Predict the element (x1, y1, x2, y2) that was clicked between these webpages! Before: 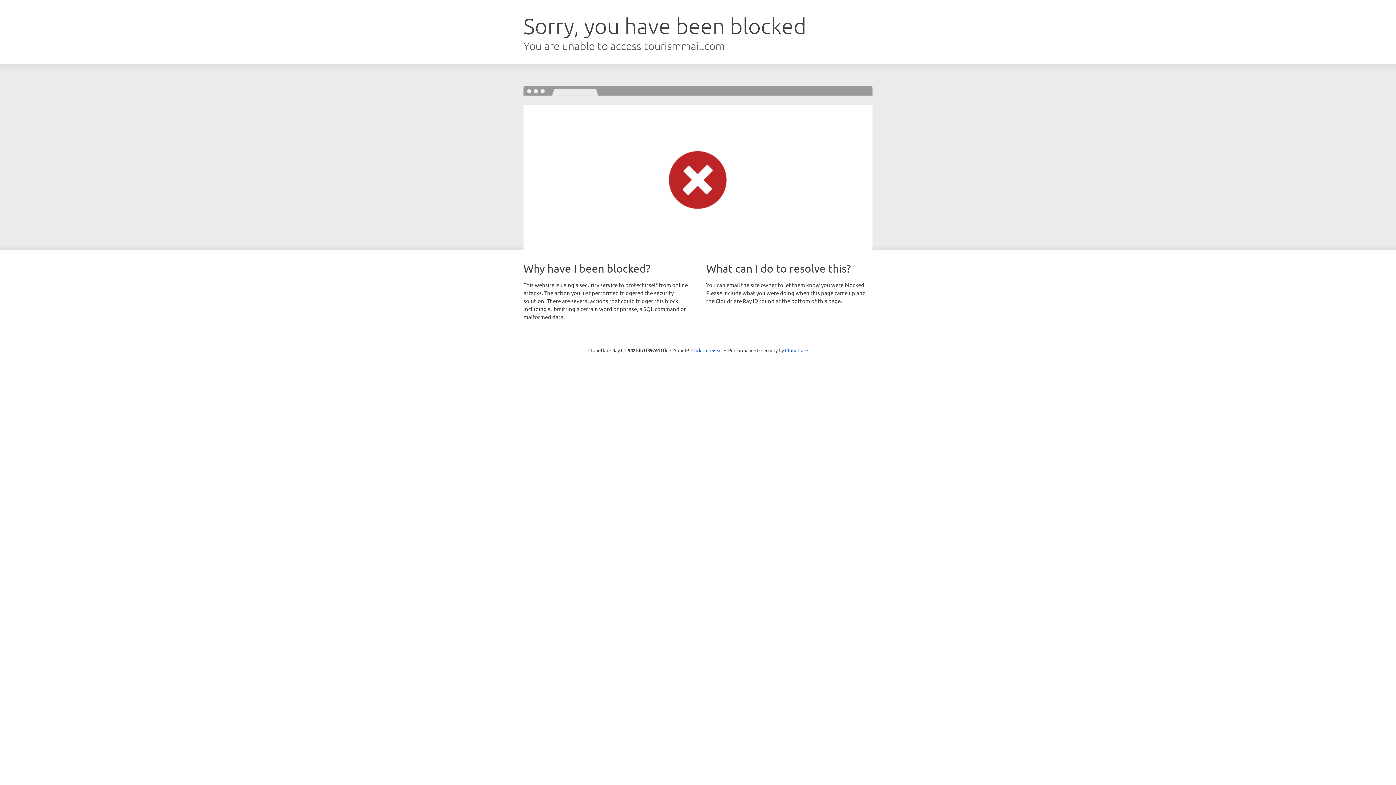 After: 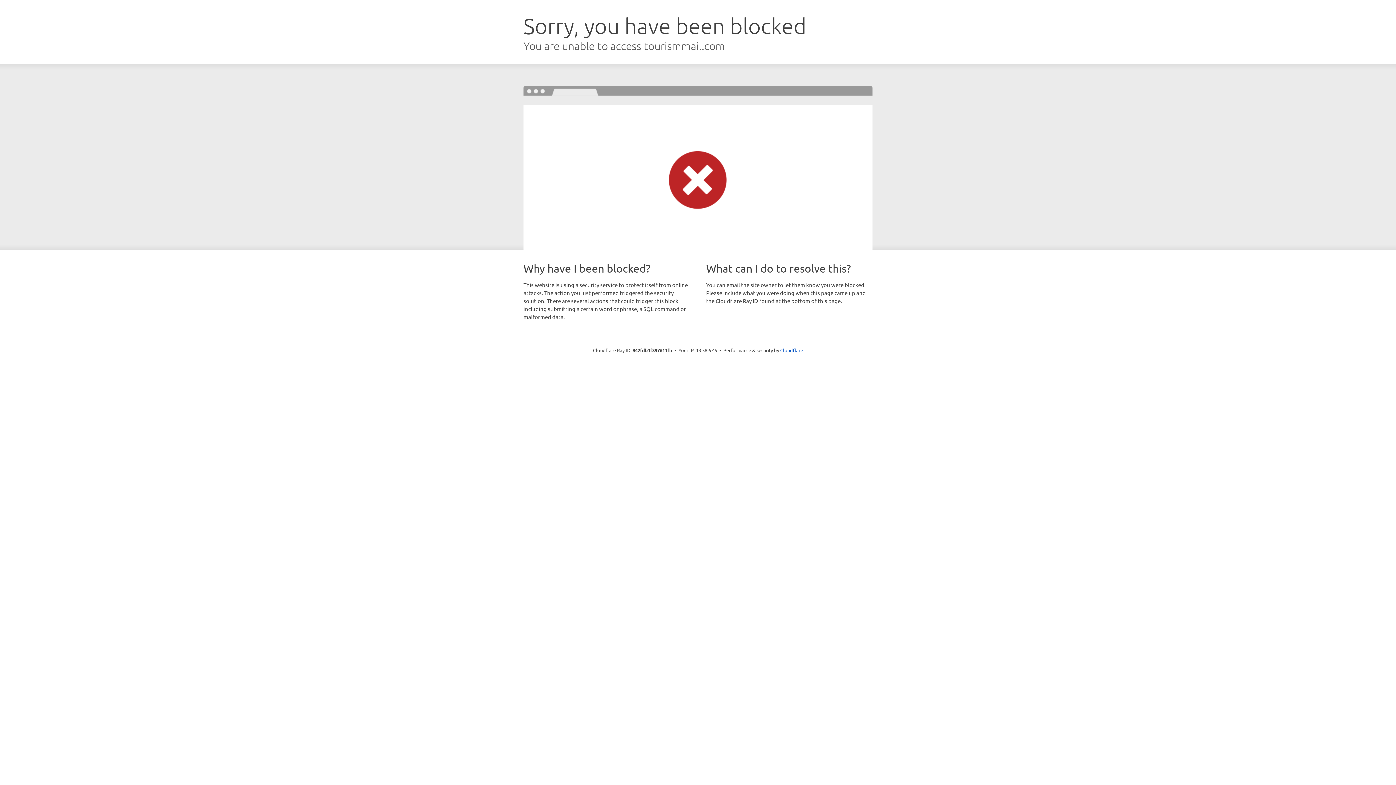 Action: label: Click to reveal bbox: (691, 346, 722, 353)